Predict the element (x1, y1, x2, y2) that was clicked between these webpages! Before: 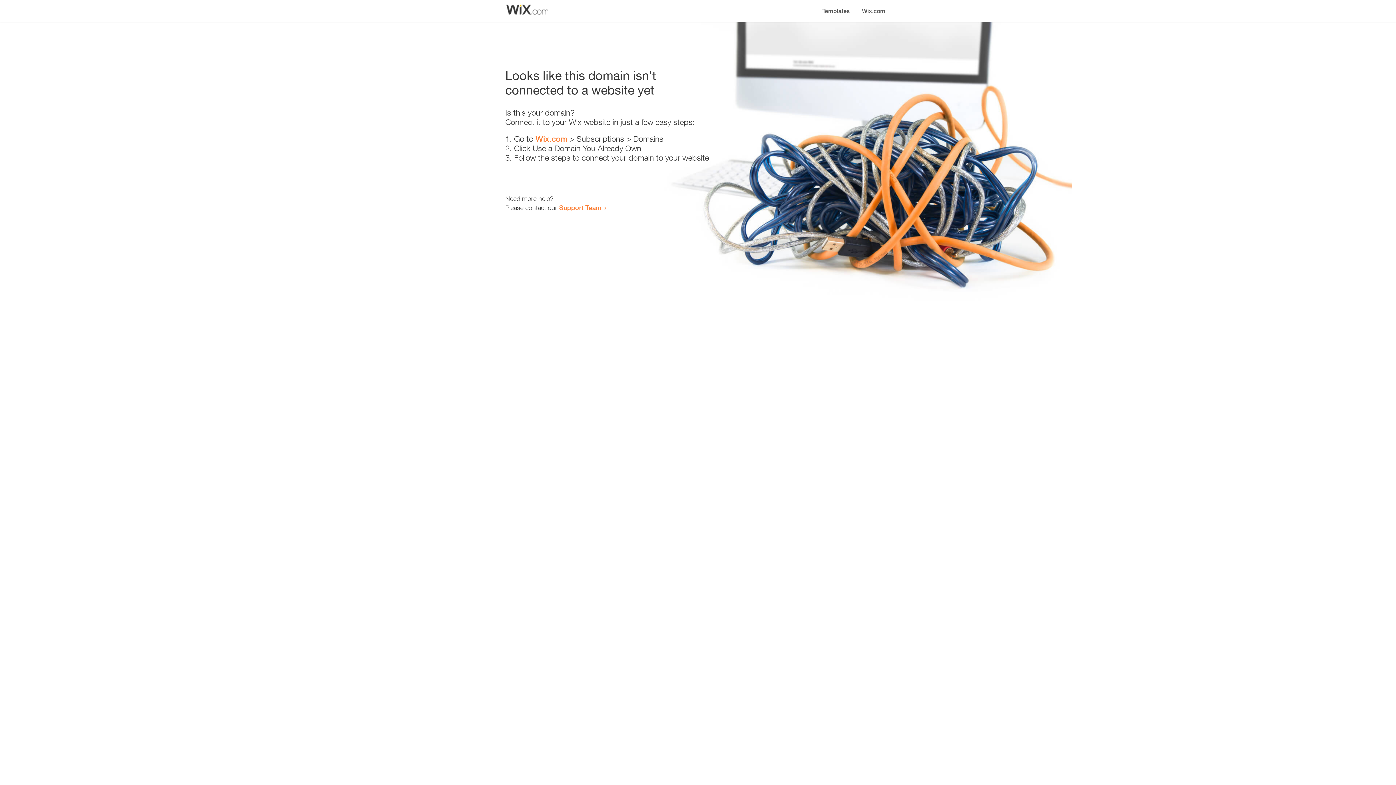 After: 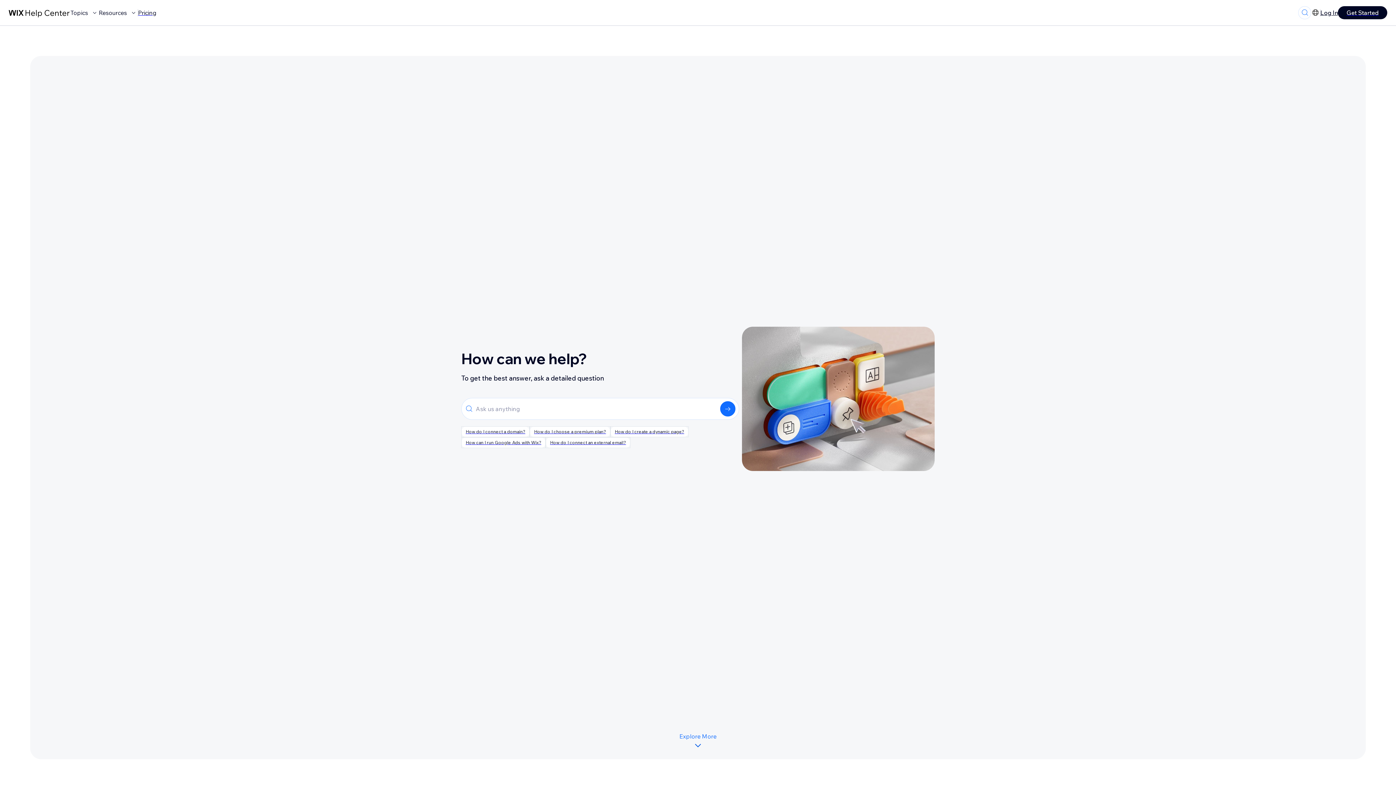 Action: label: Support Team bbox: (559, 203, 601, 211)